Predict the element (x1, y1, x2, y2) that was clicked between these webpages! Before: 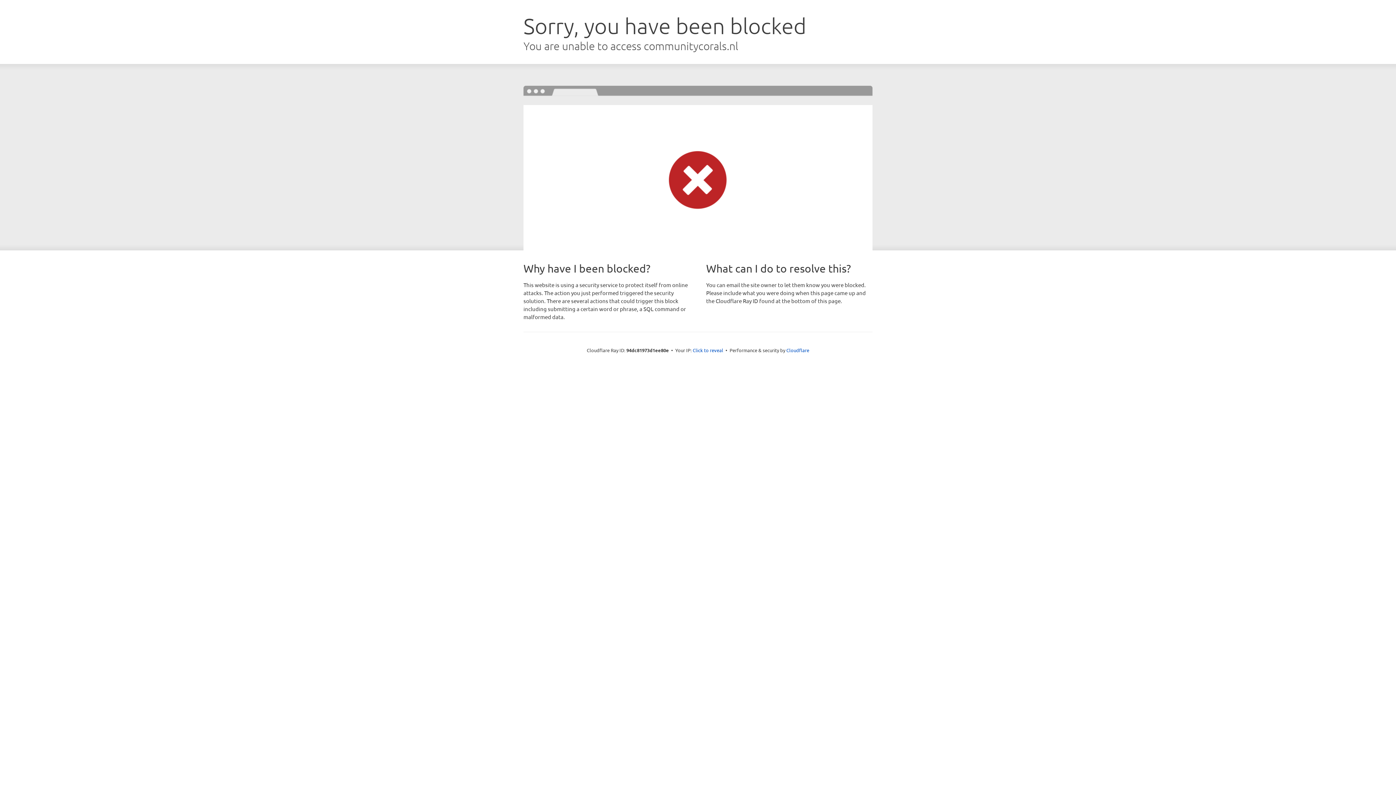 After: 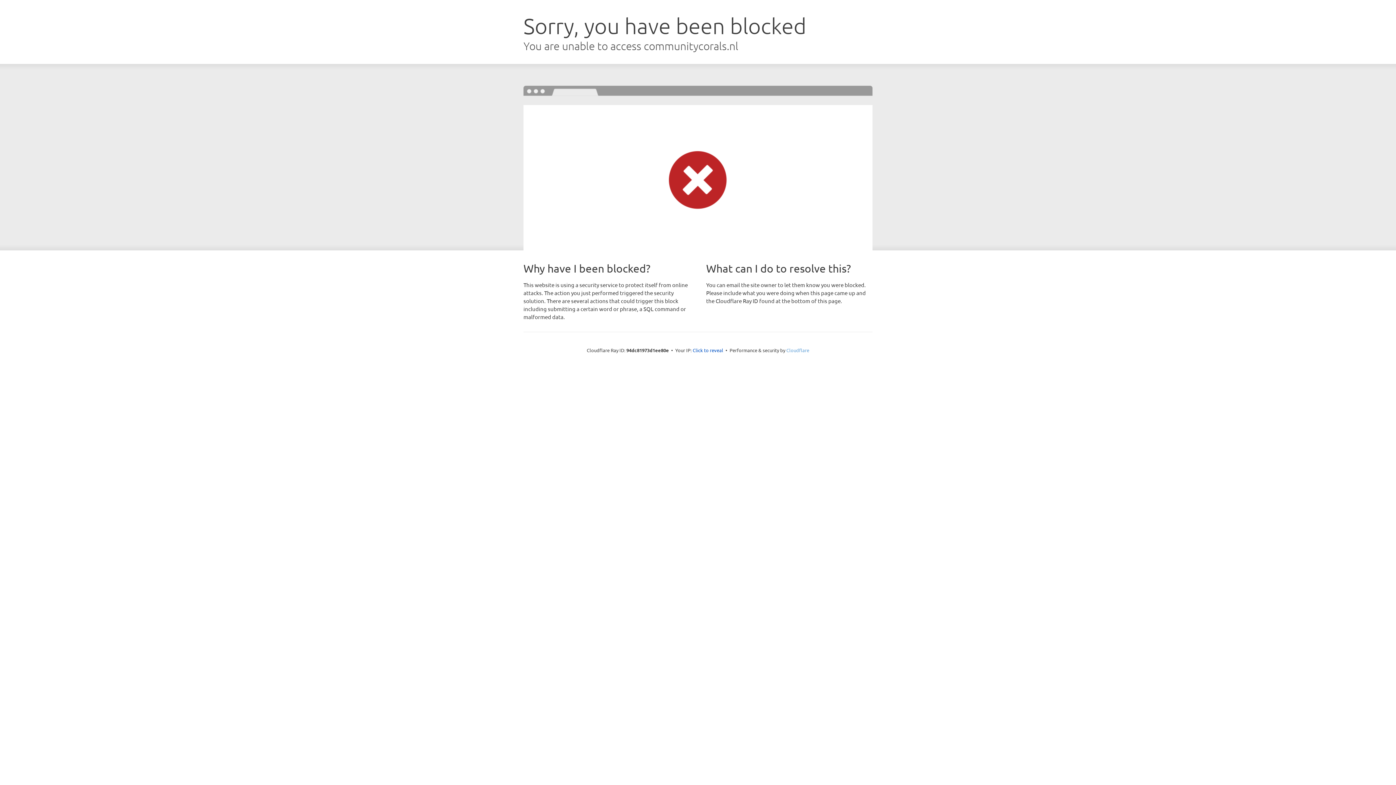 Action: bbox: (786, 347, 809, 353) label: Cloudflare